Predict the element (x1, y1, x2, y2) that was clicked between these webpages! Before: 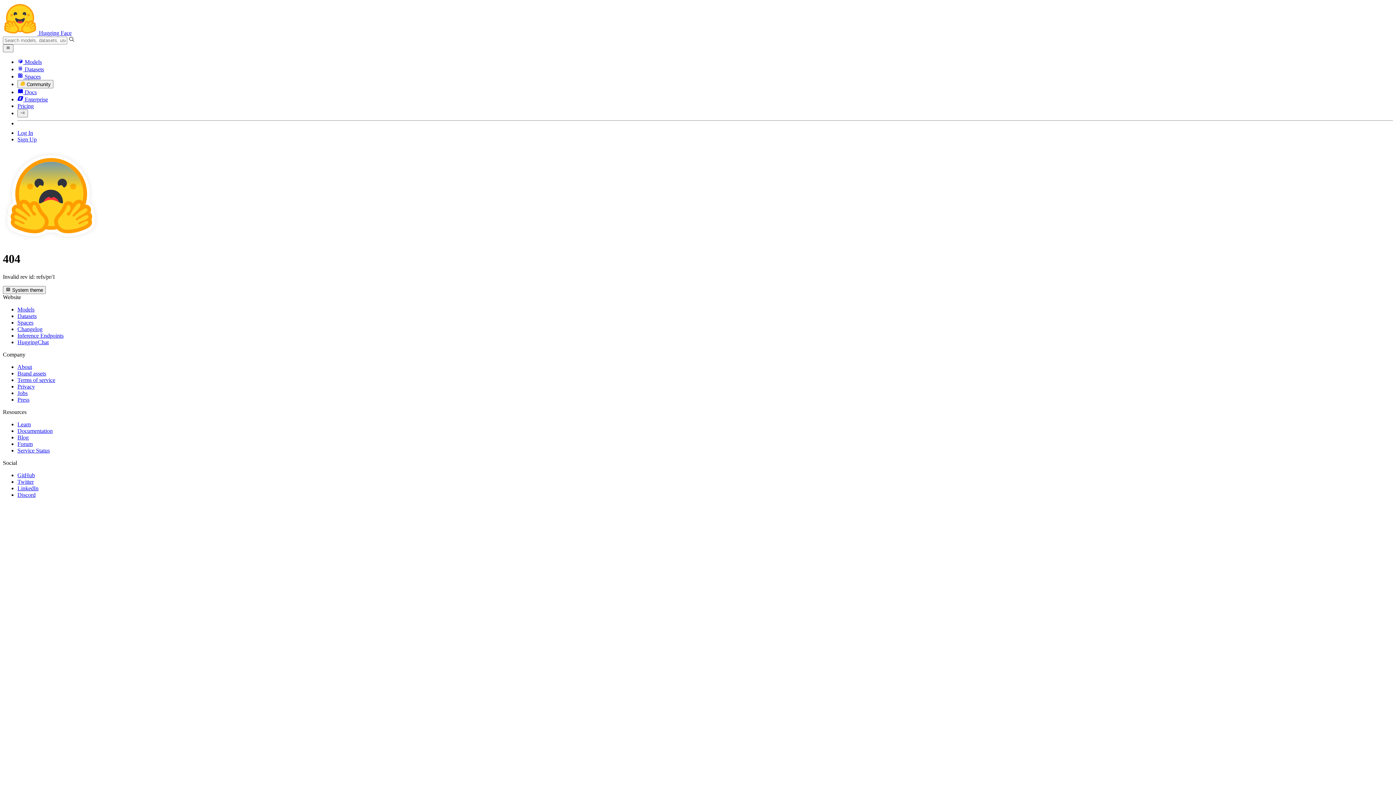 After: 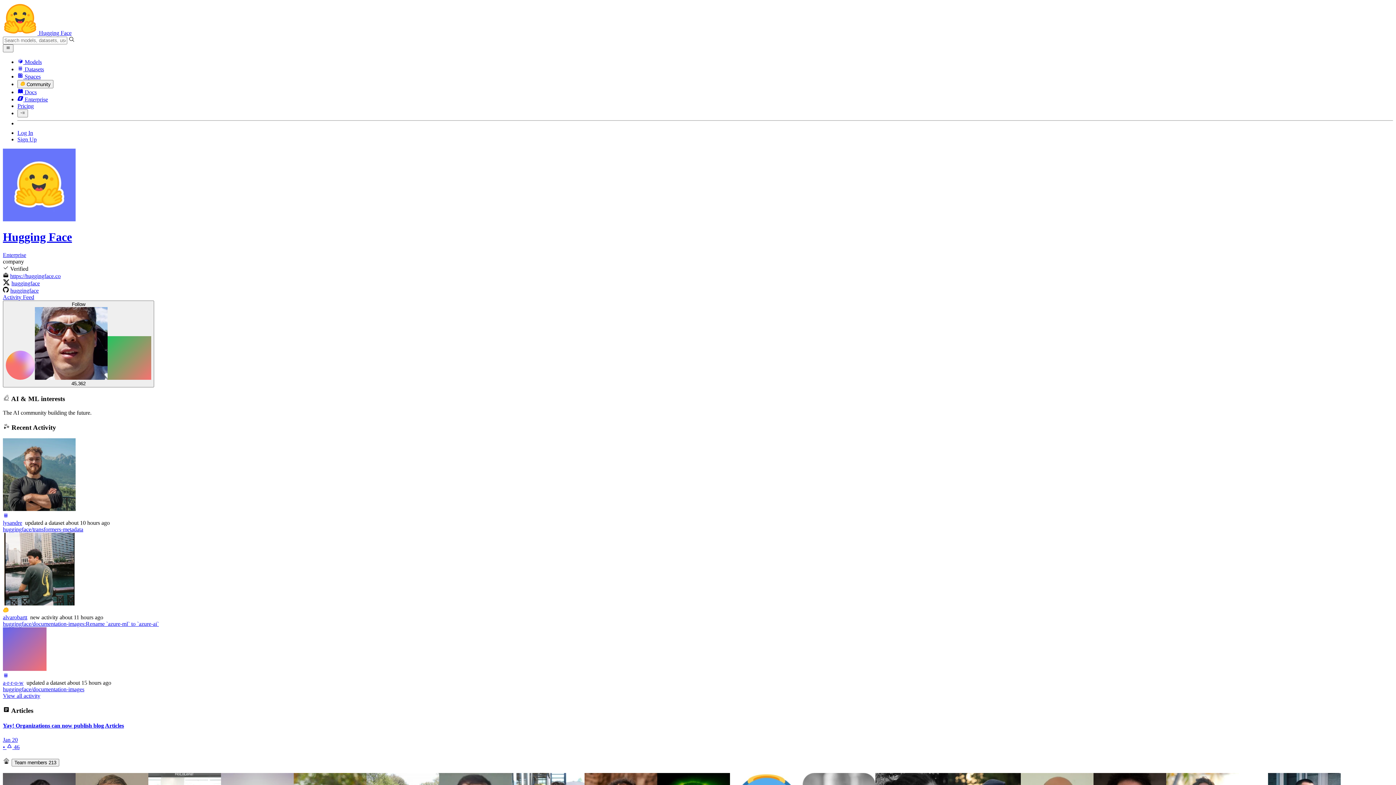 Action: bbox: (17, 364, 32, 370) label: About